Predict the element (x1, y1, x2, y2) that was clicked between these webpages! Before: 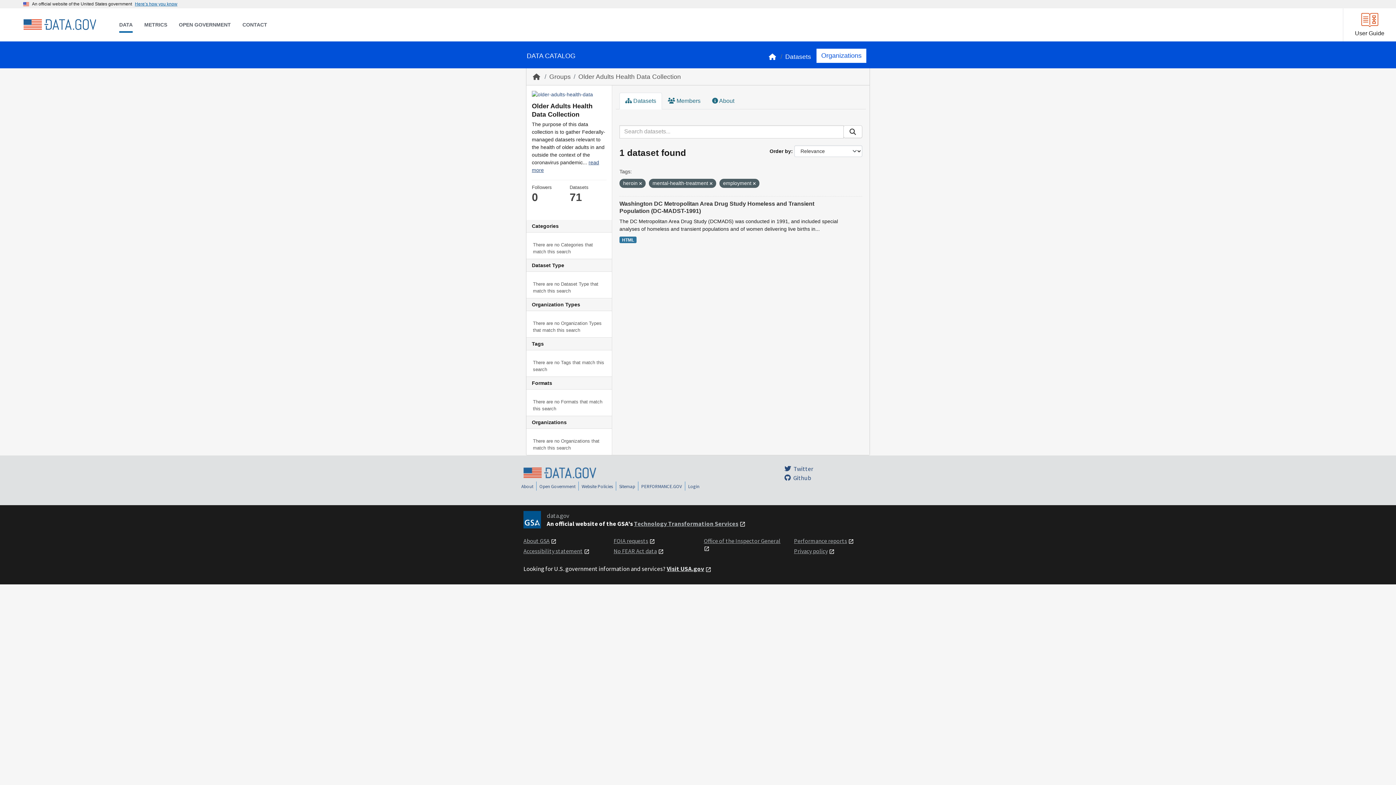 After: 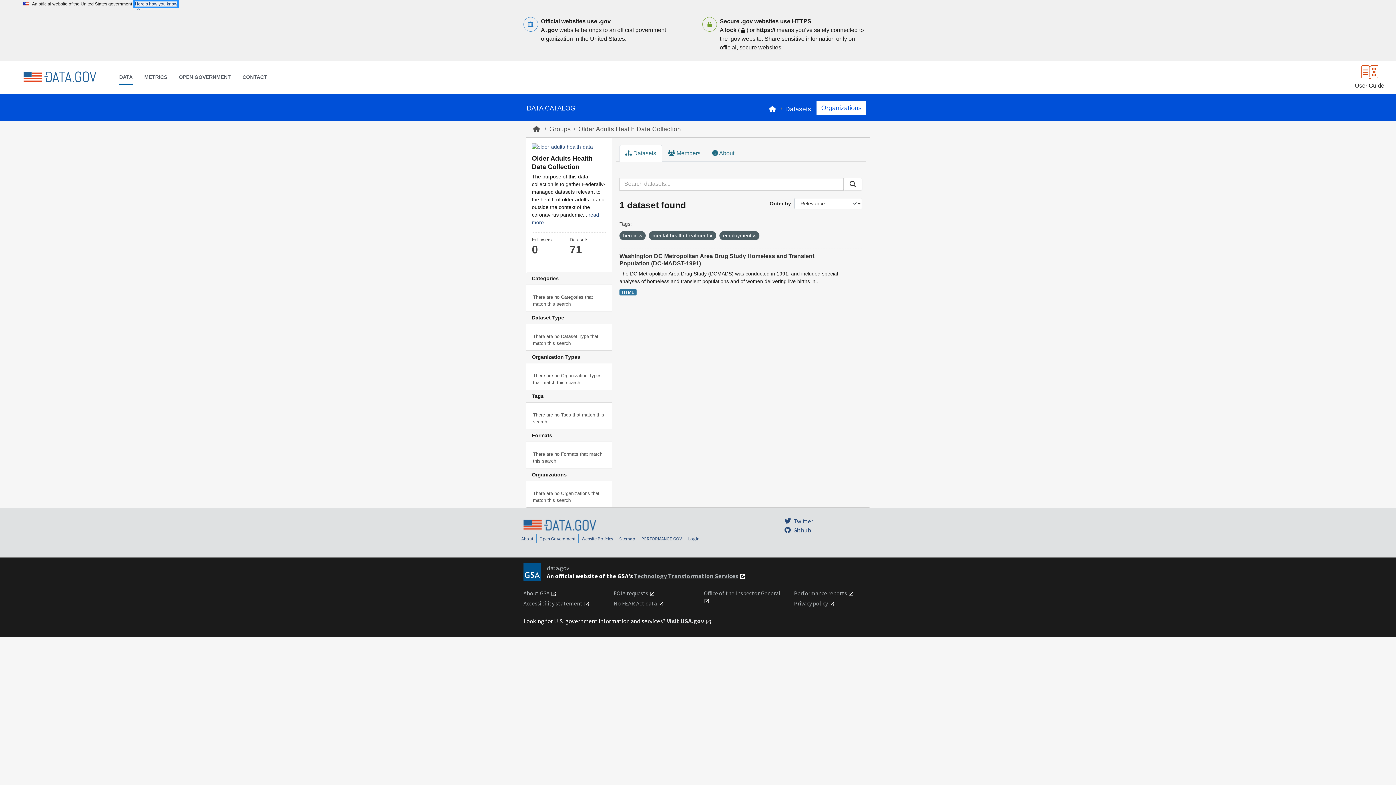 Action: bbox: (134, 1, 177, 6) label: Here’s how you know